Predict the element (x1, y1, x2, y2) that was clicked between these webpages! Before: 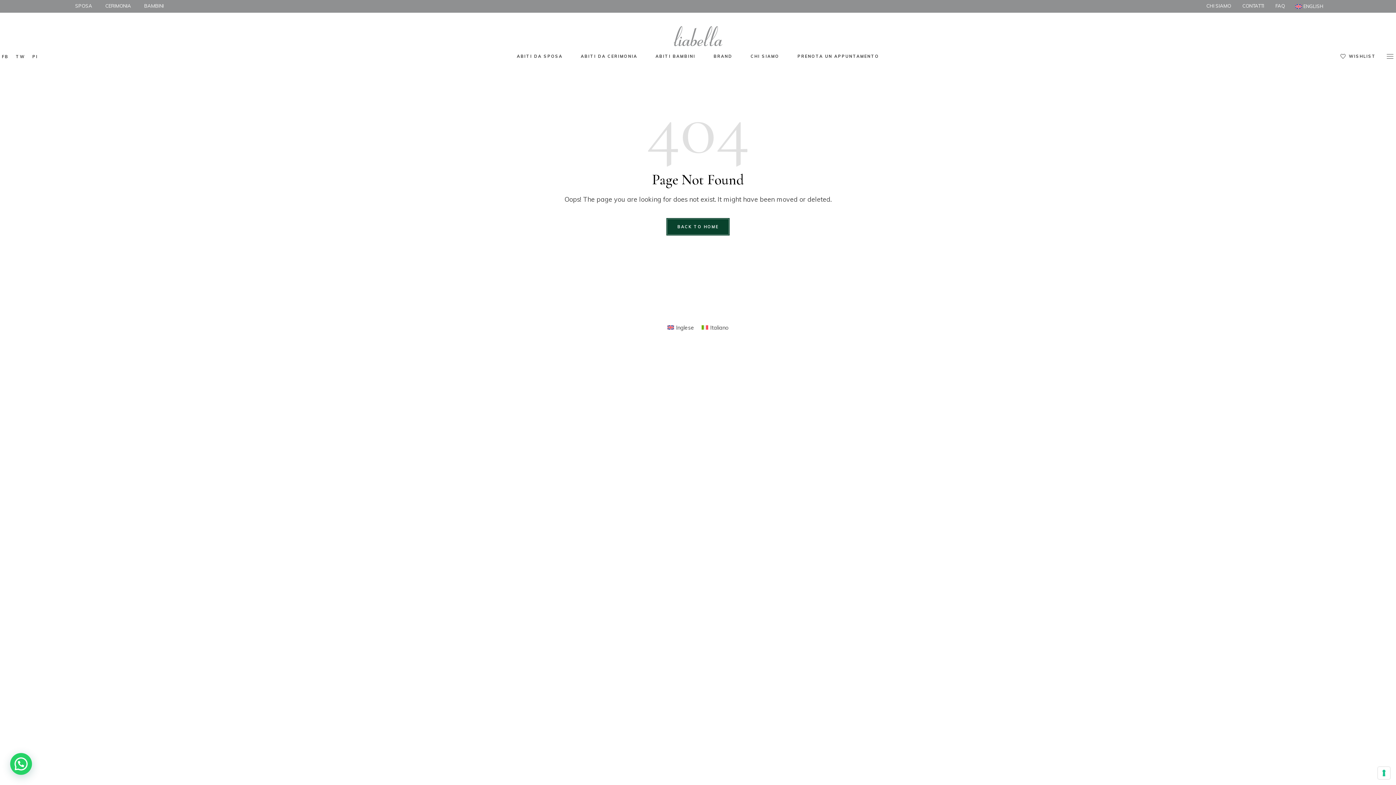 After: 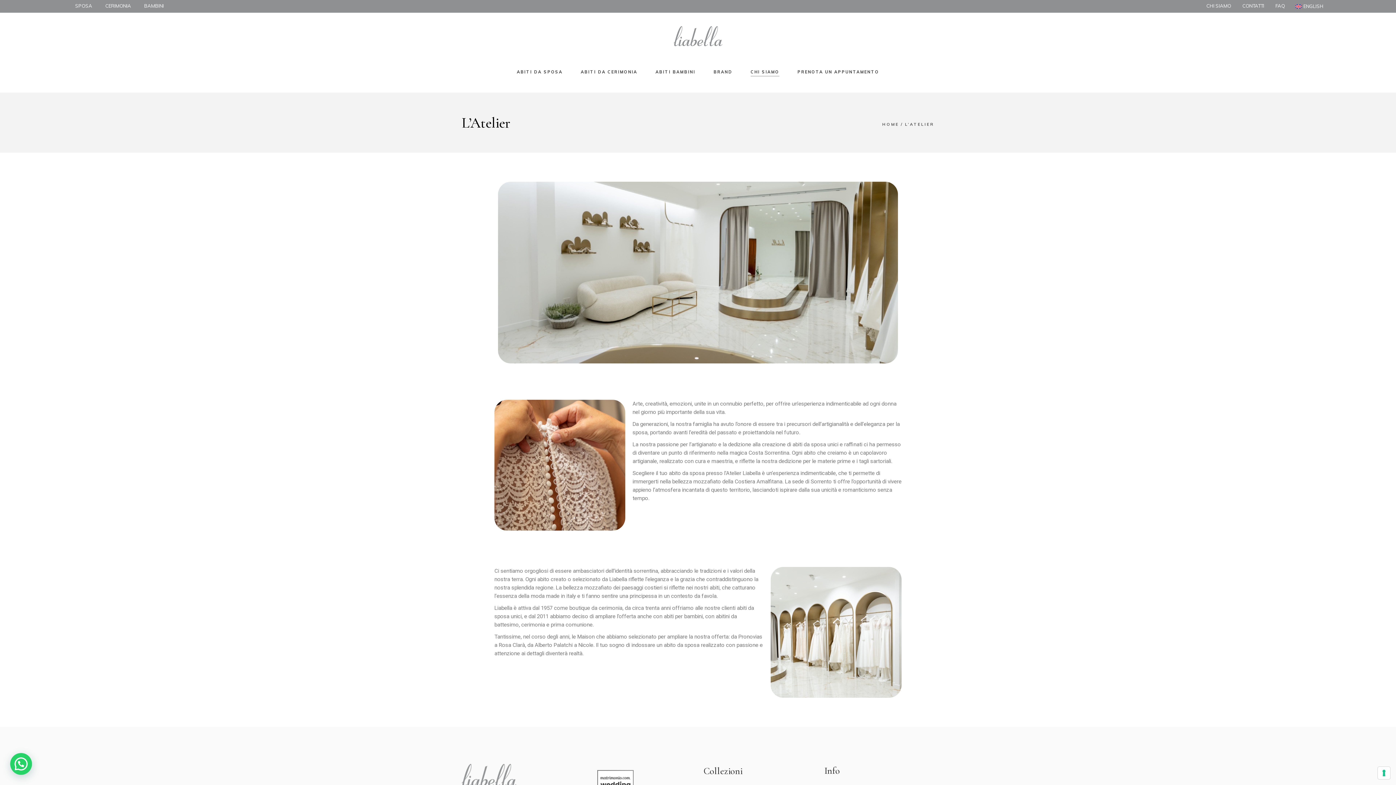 Action: bbox: (750, 51, 779, 61) label: CHI SIAMO